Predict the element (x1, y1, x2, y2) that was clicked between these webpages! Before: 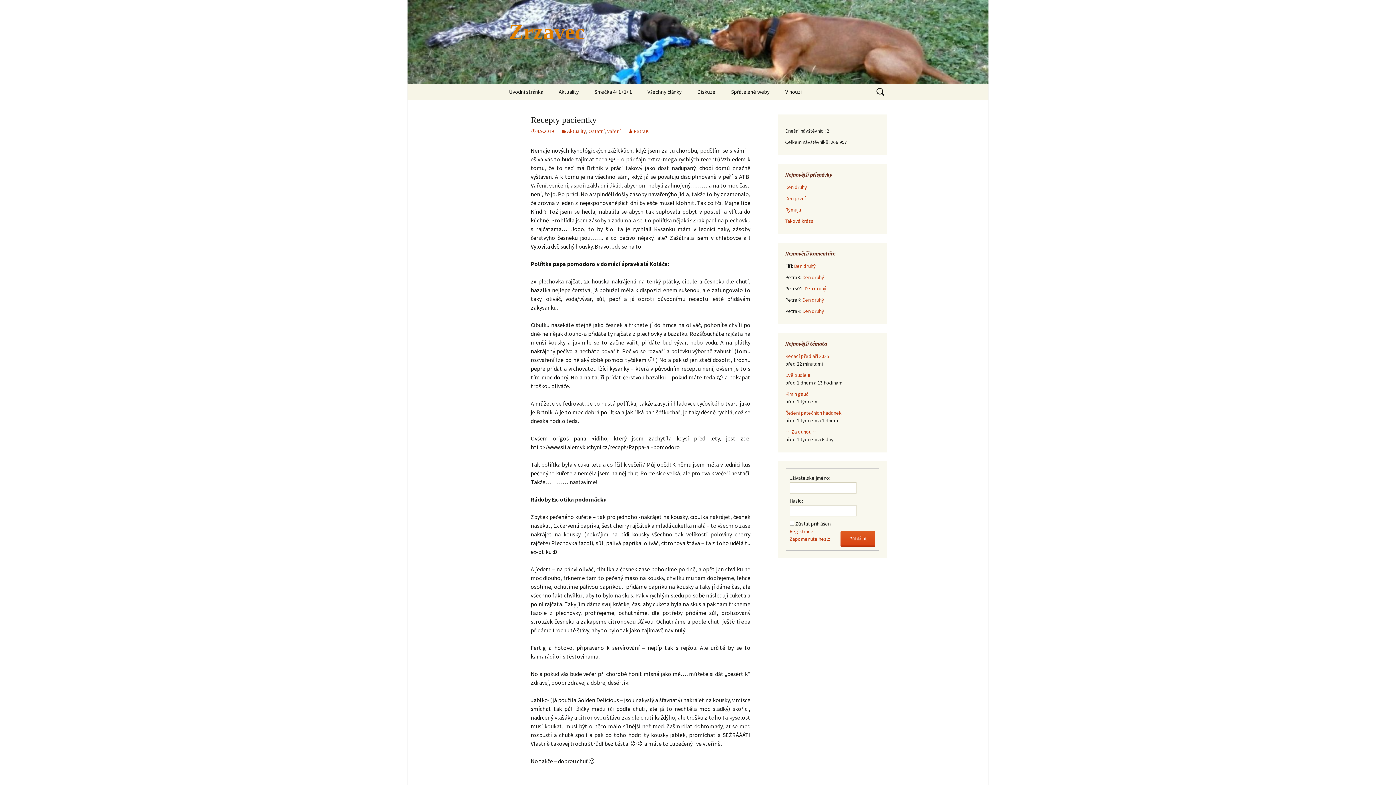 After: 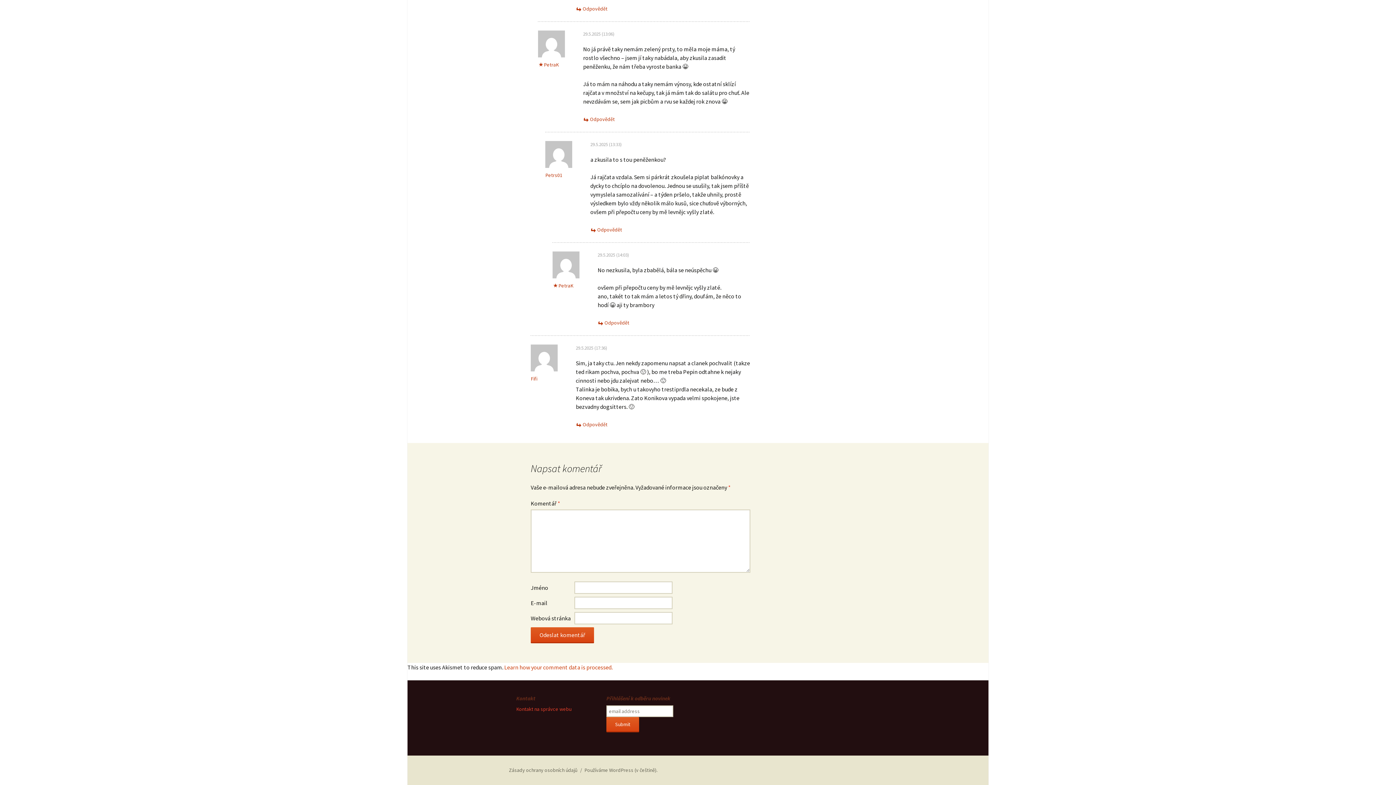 Action: label: Den druhý bbox: (802, 296, 824, 303)